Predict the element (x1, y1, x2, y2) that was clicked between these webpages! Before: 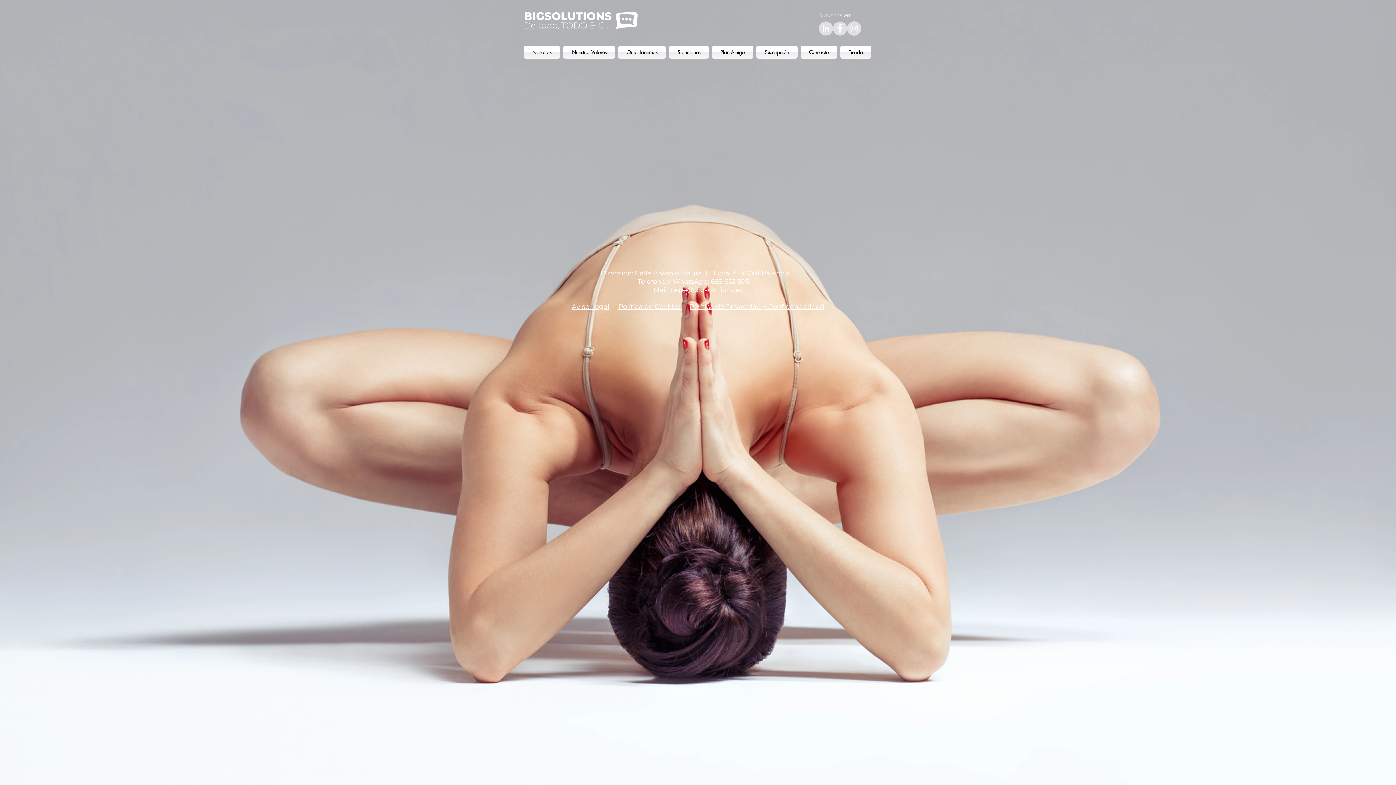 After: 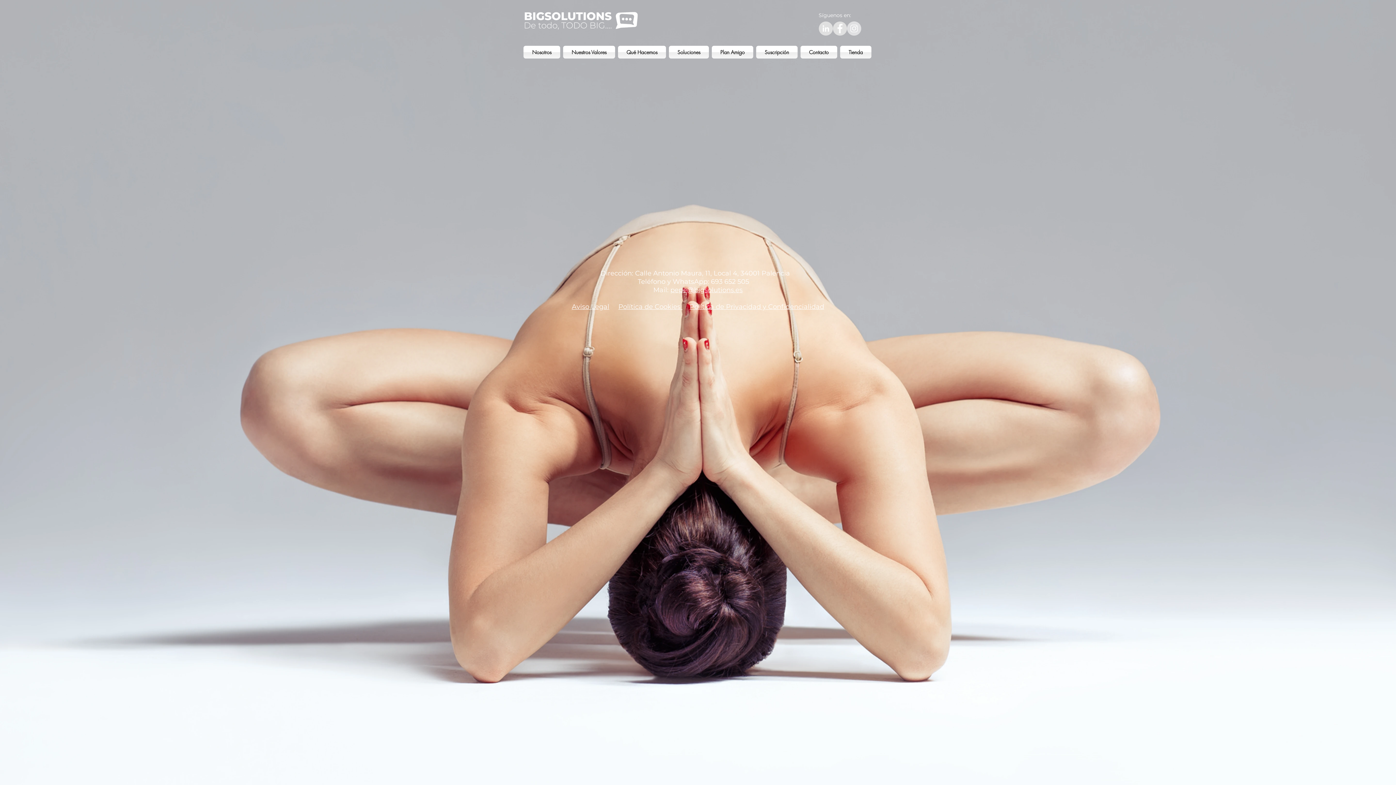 Action: bbox: (847, 21, 861, 35) label: Instagram - Grey Circle